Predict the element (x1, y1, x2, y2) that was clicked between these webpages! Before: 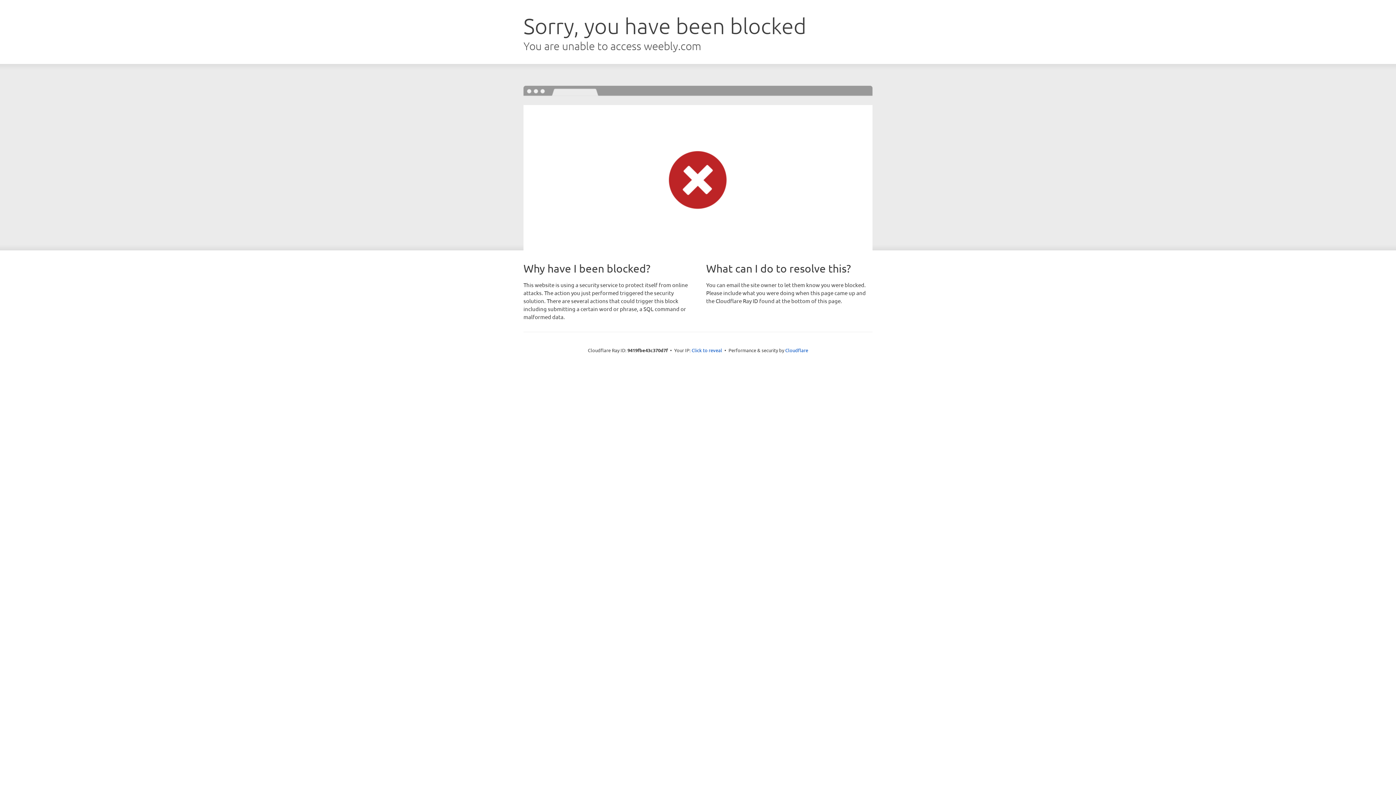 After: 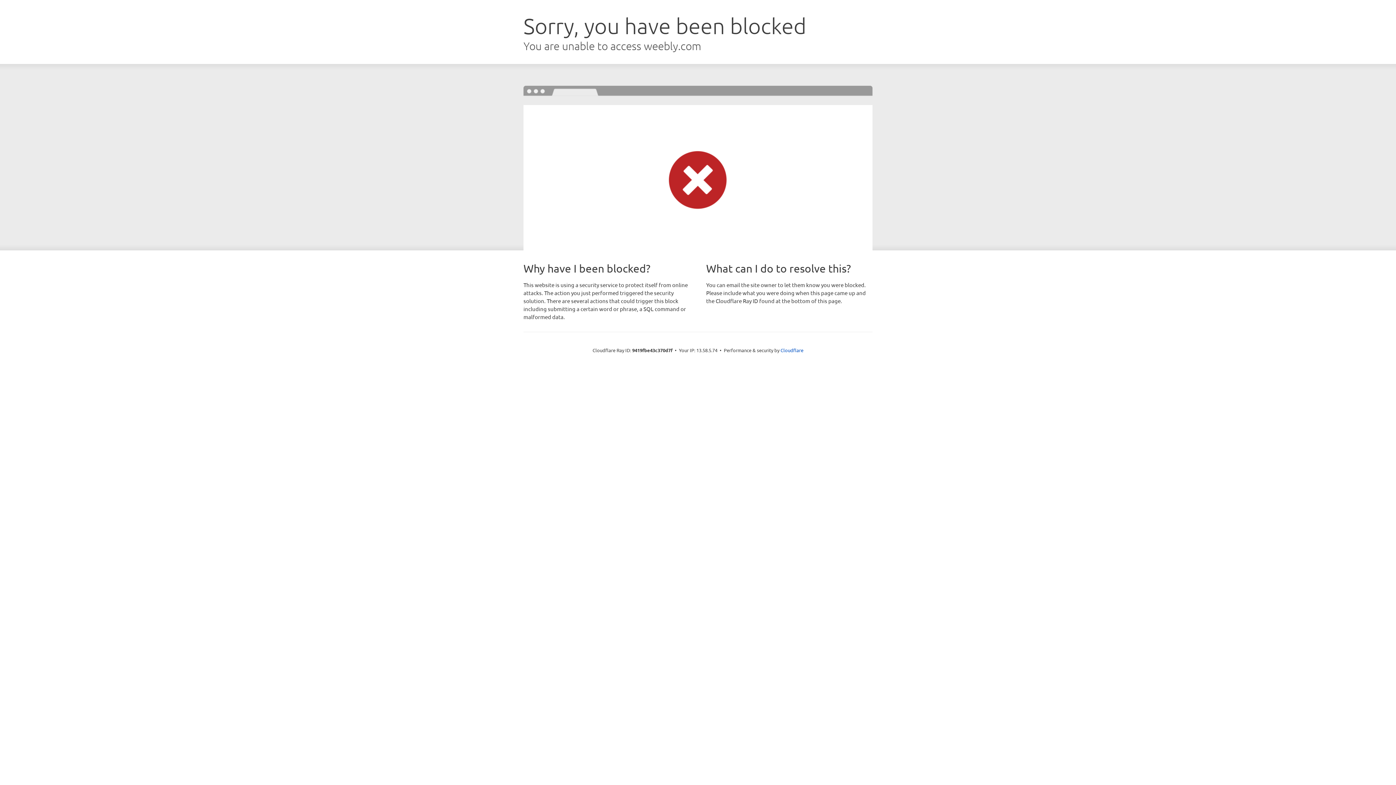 Action: label: Click to reveal bbox: (691, 346, 722, 353)